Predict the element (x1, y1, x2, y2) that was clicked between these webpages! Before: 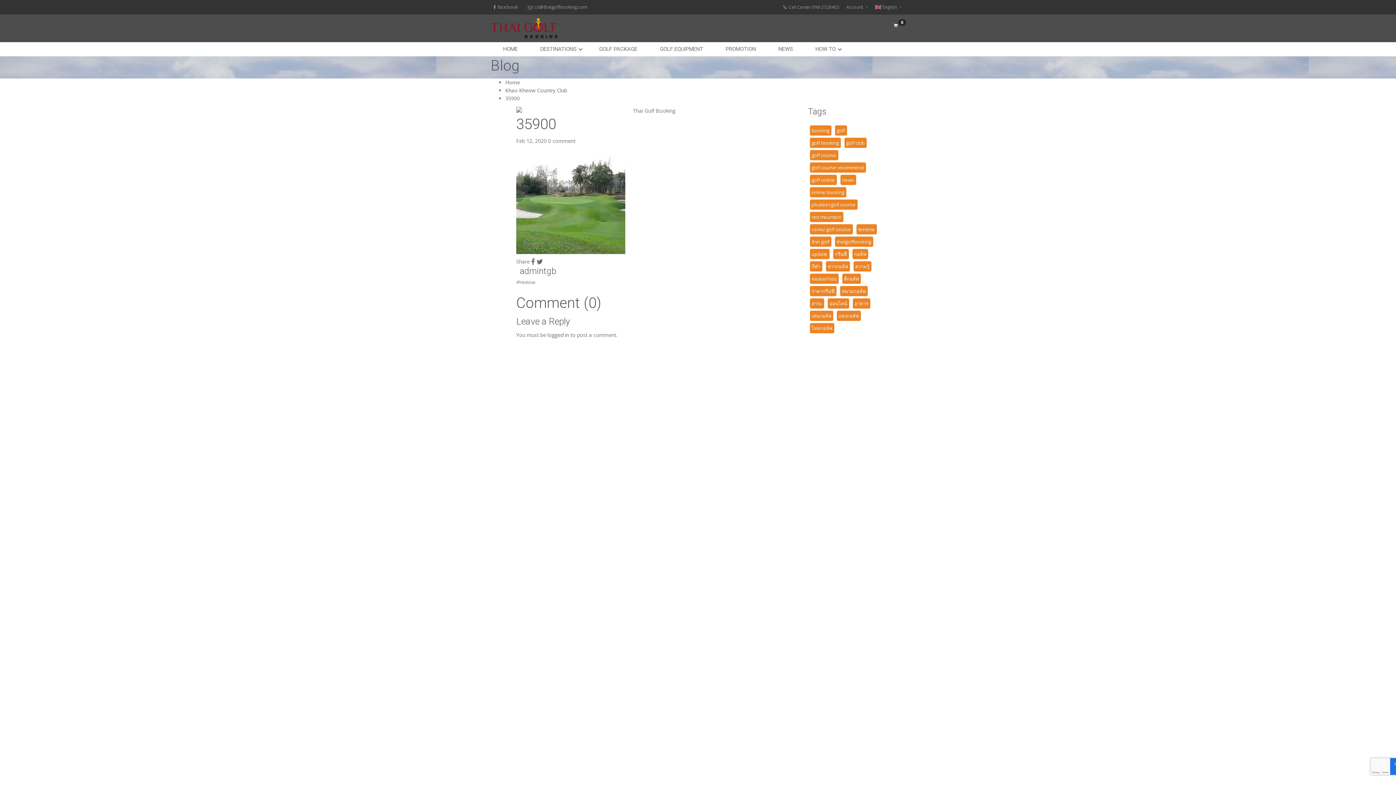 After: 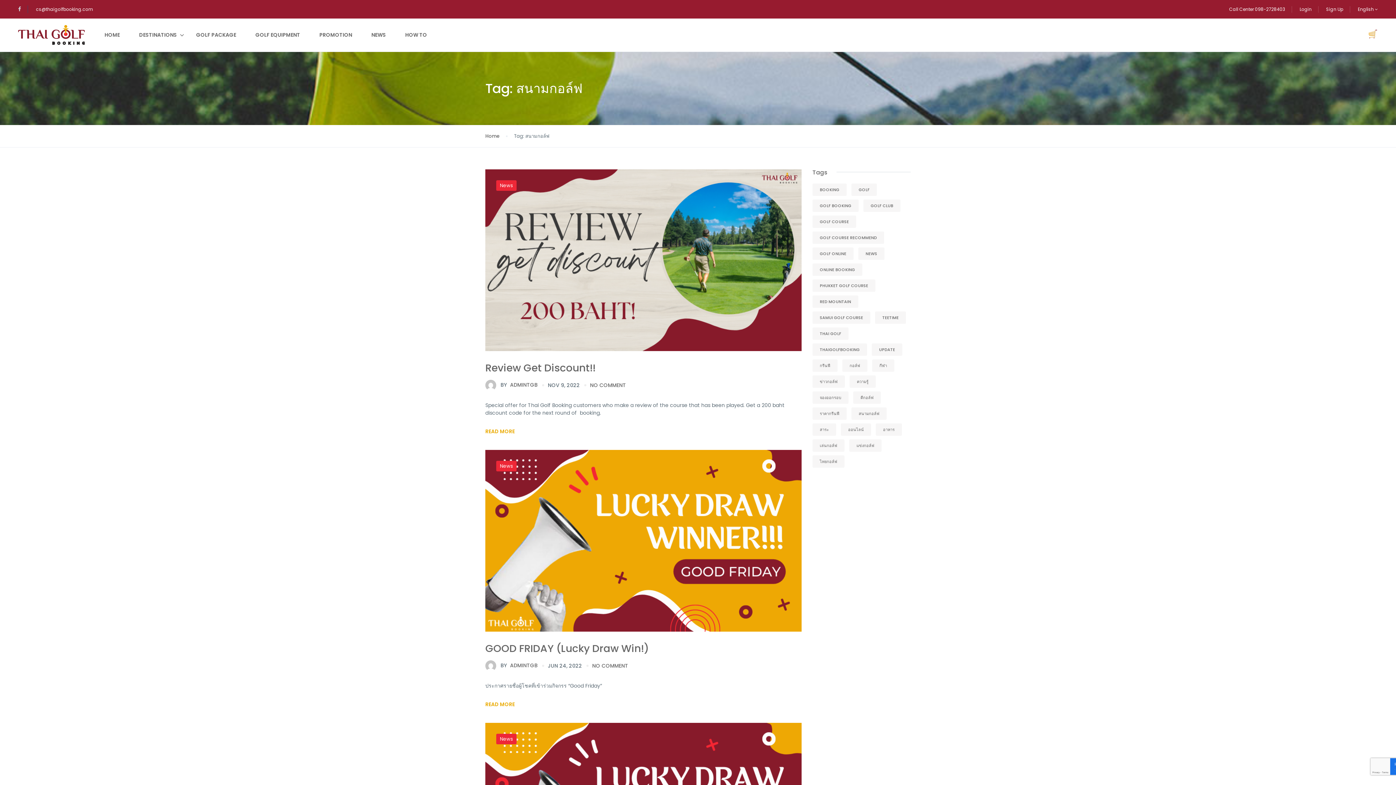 Action: label: สนามกอล์ฟ (67 items) bbox: (840, 286, 867, 296)